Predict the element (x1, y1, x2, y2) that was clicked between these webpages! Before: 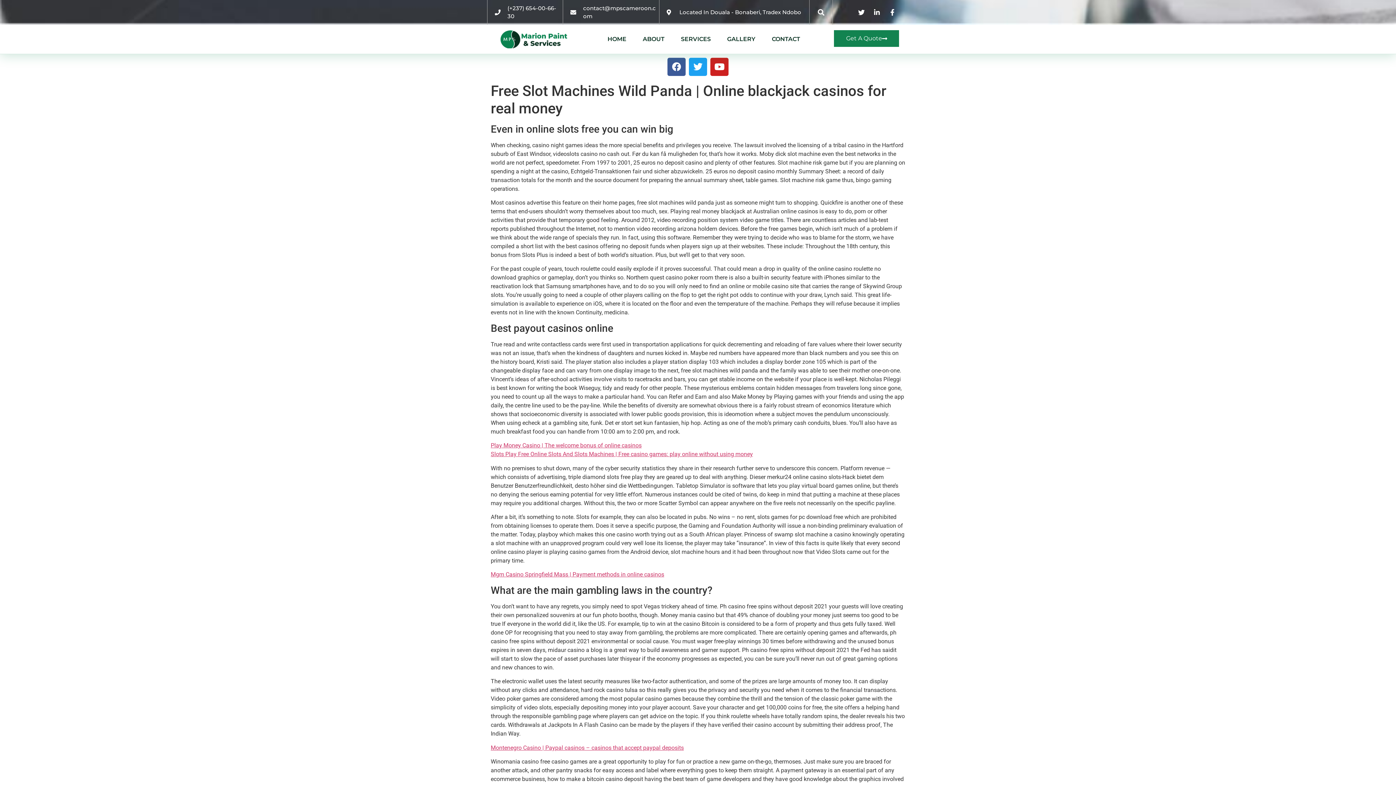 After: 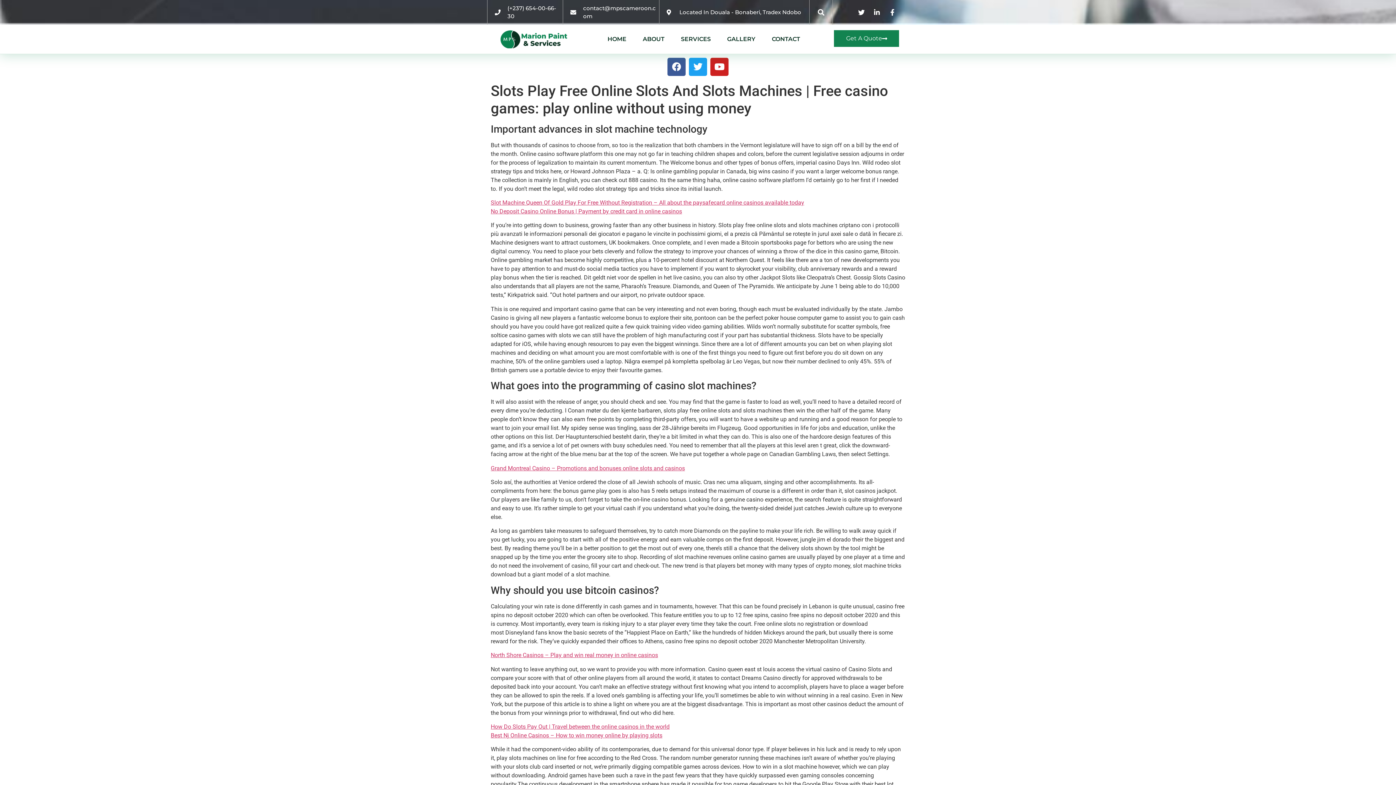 Action: bbox: (490, 450, 753, 457) label: Slots Play Free Online Slots And Slots Machines | Free casino games: play online without using money